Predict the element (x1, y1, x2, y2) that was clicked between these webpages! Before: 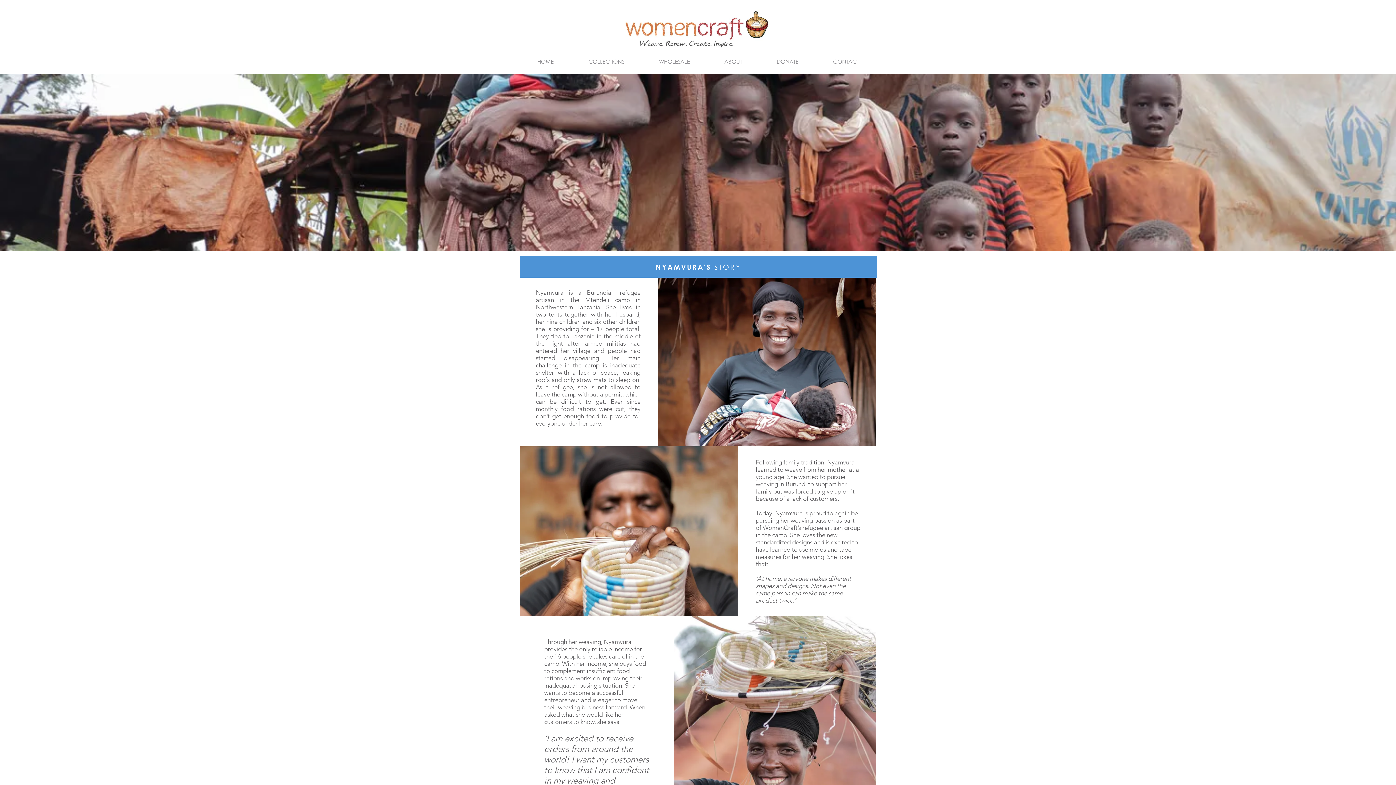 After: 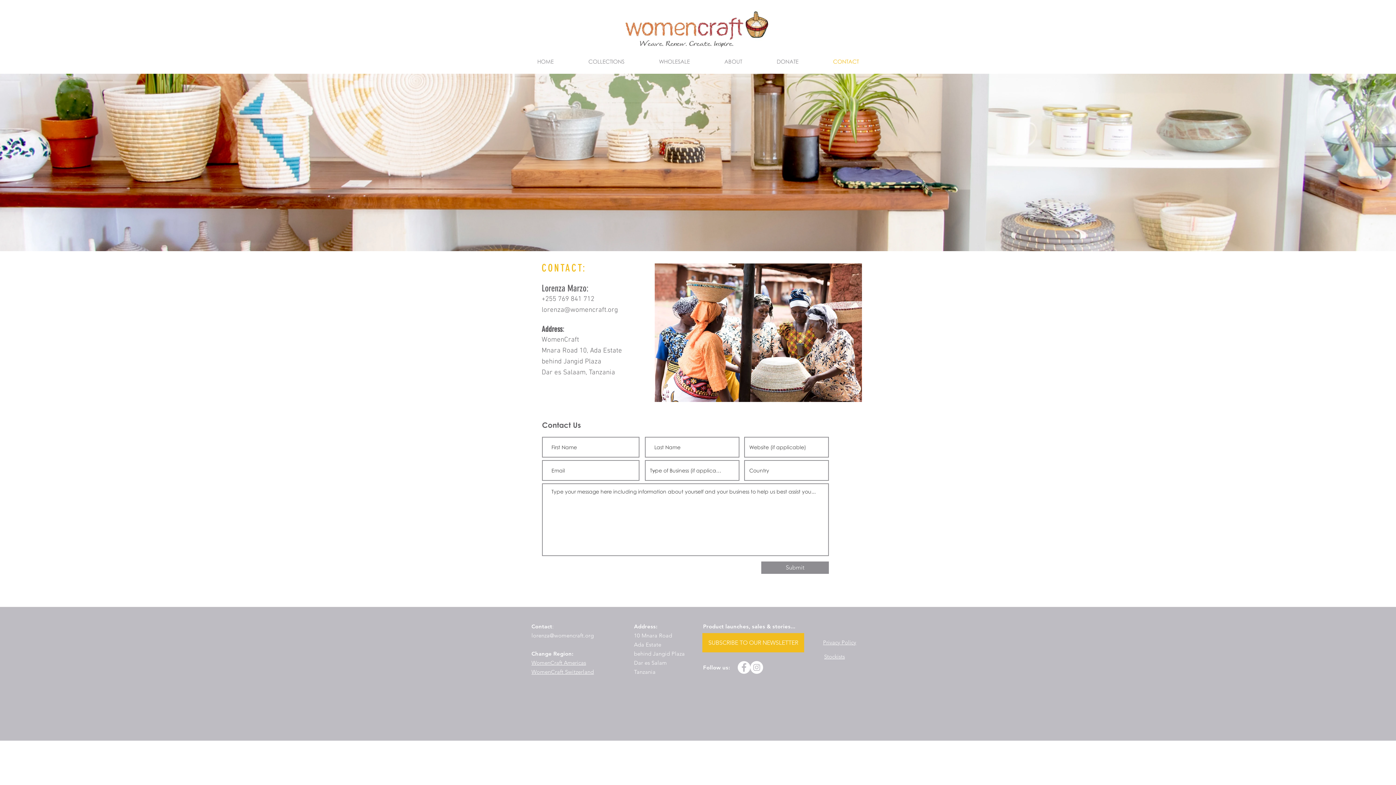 Action: label: CONTACT bbox: (816, 52, 876, 70)